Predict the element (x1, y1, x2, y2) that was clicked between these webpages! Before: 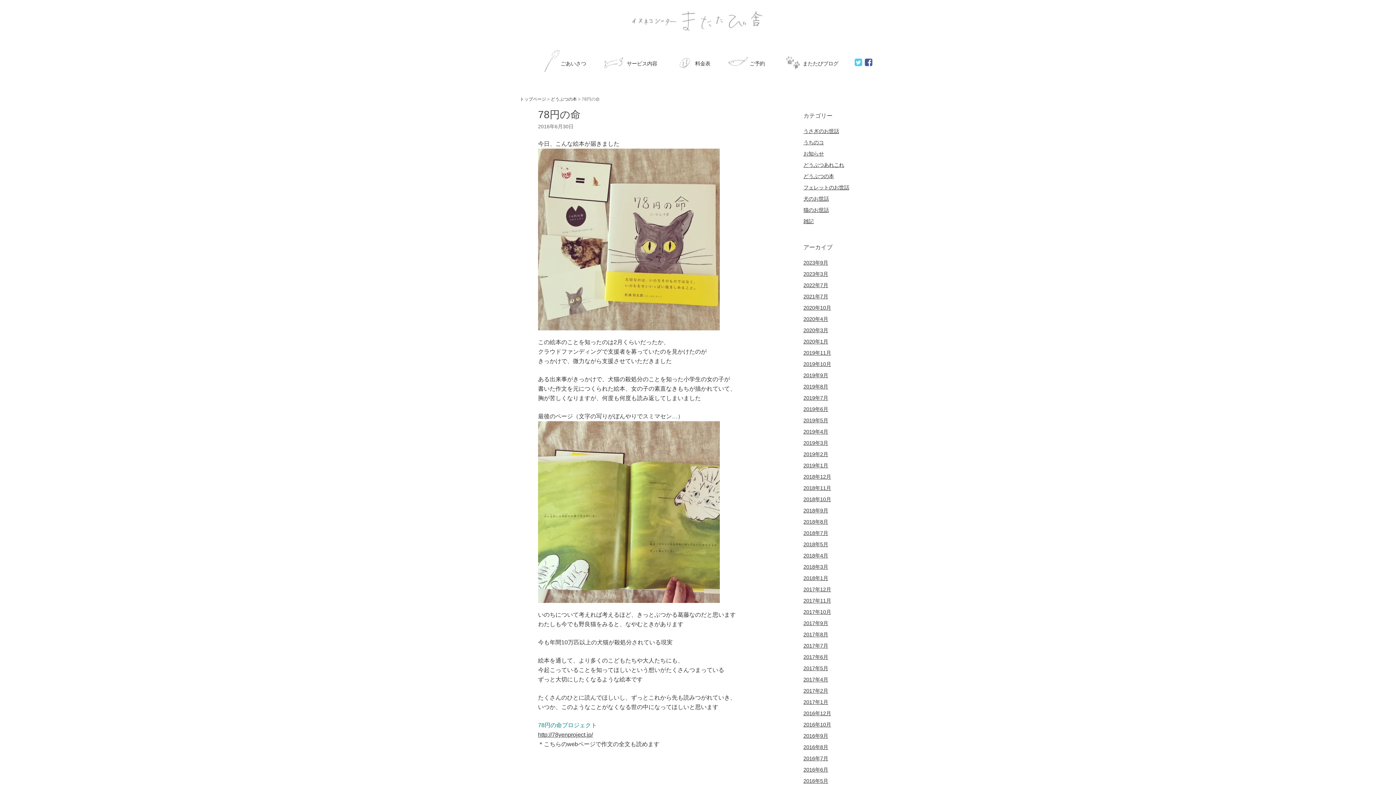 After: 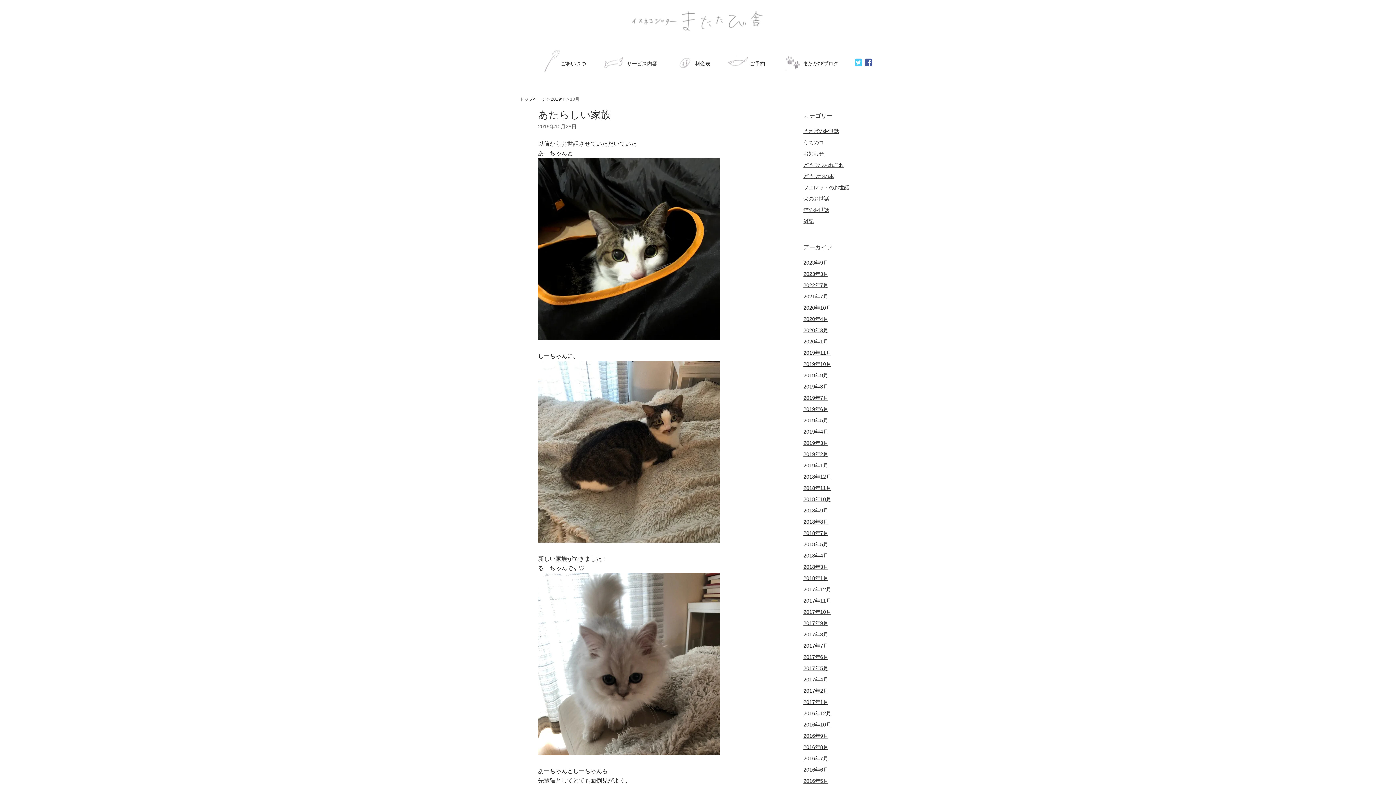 Action: bbox: (803, 361, 831, 367) label: 2019年10月